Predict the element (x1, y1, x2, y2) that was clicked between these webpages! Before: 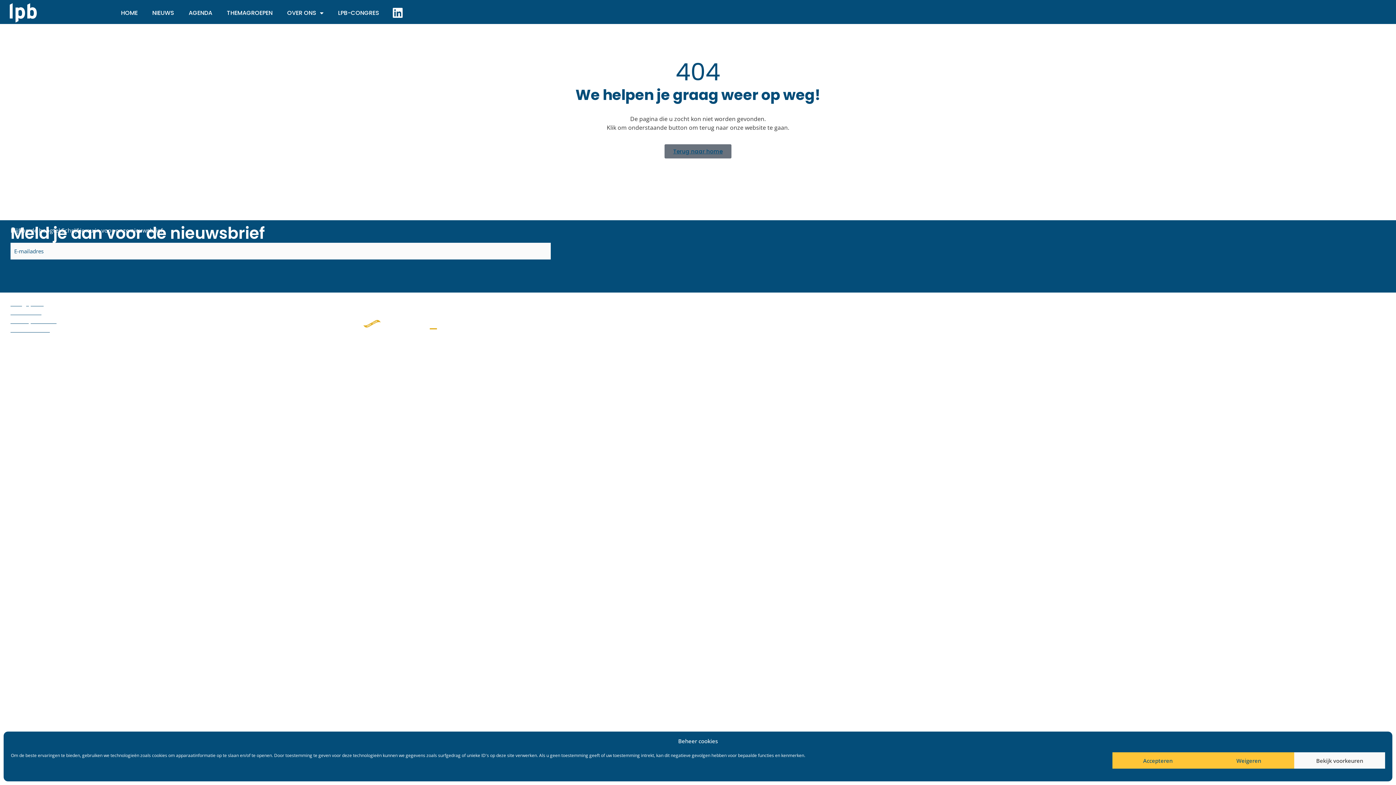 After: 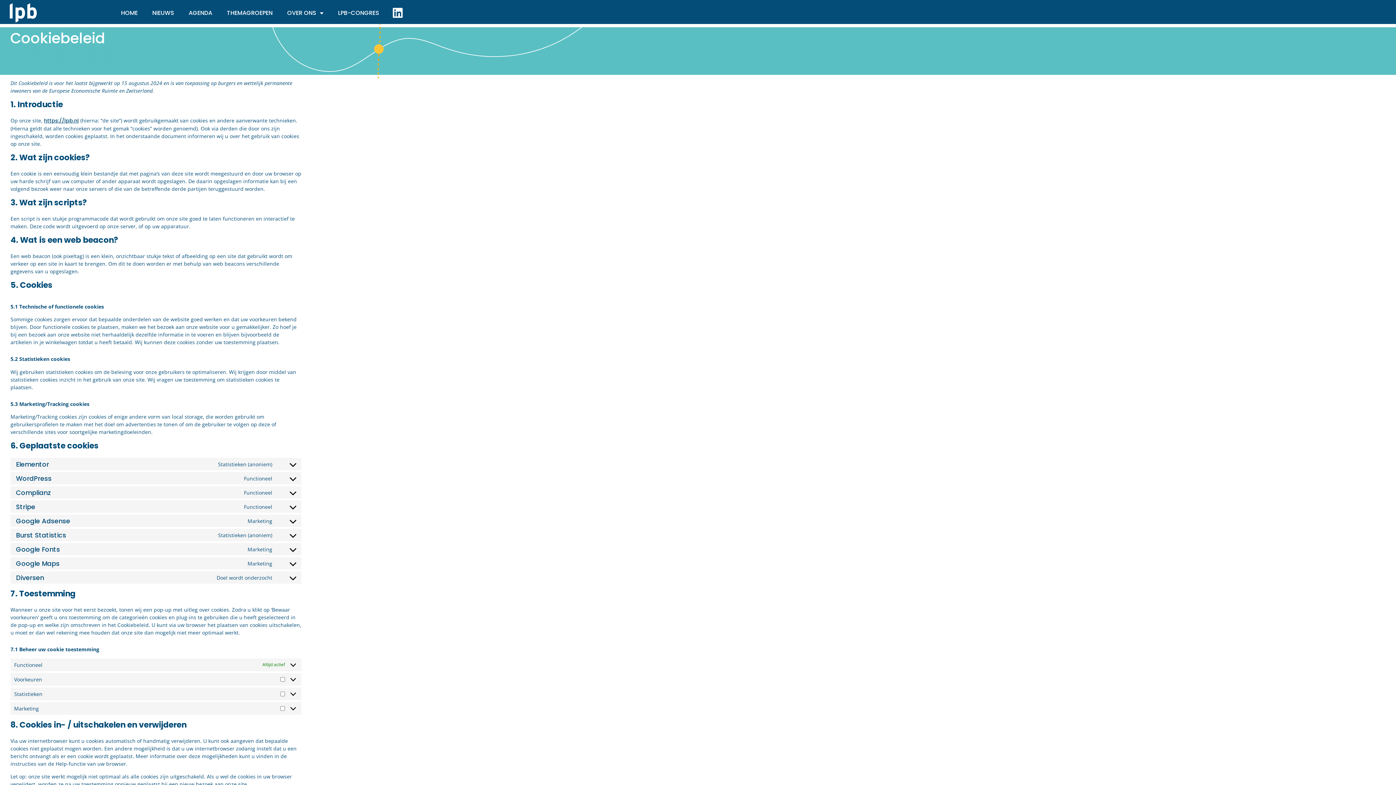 Action: bbox: (10, 325, 60, 334) label: Cookiebeleid